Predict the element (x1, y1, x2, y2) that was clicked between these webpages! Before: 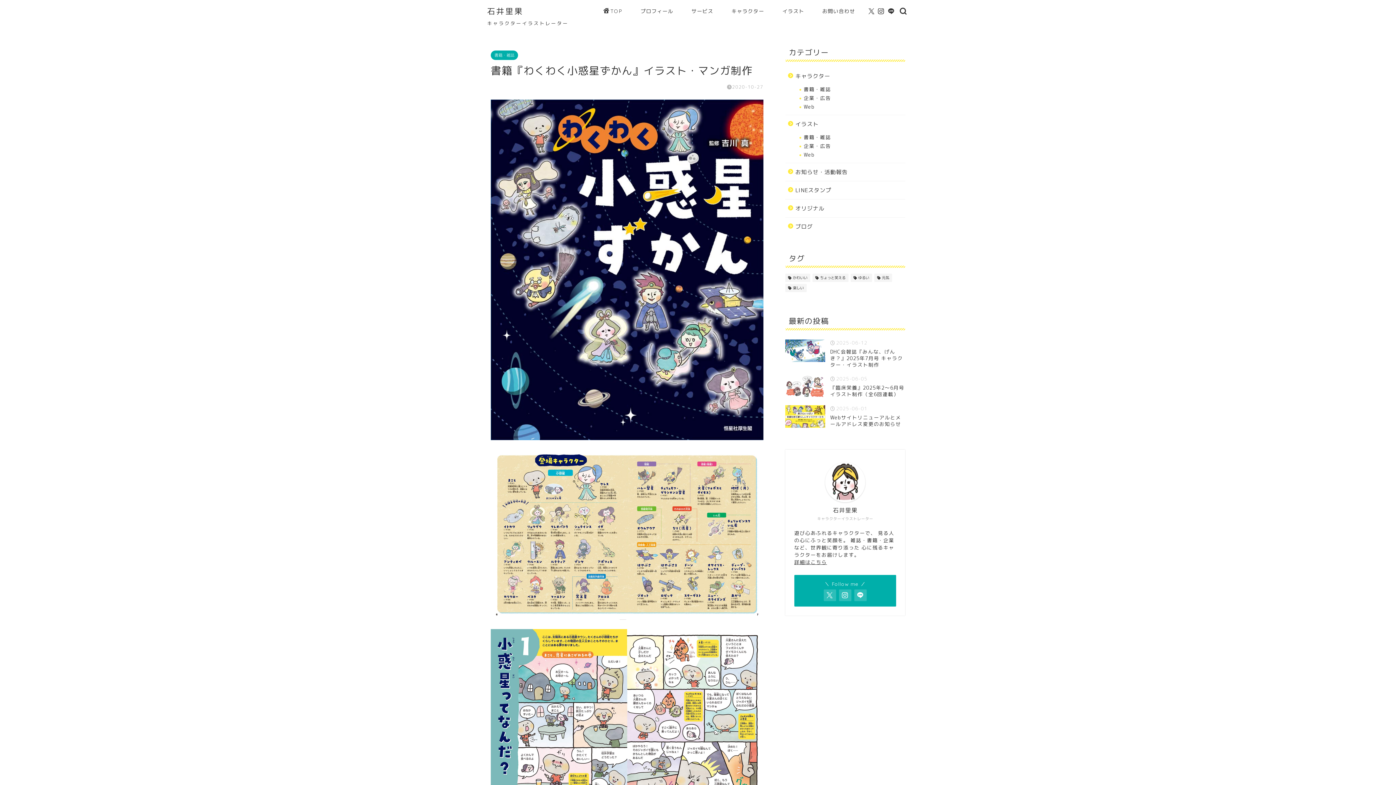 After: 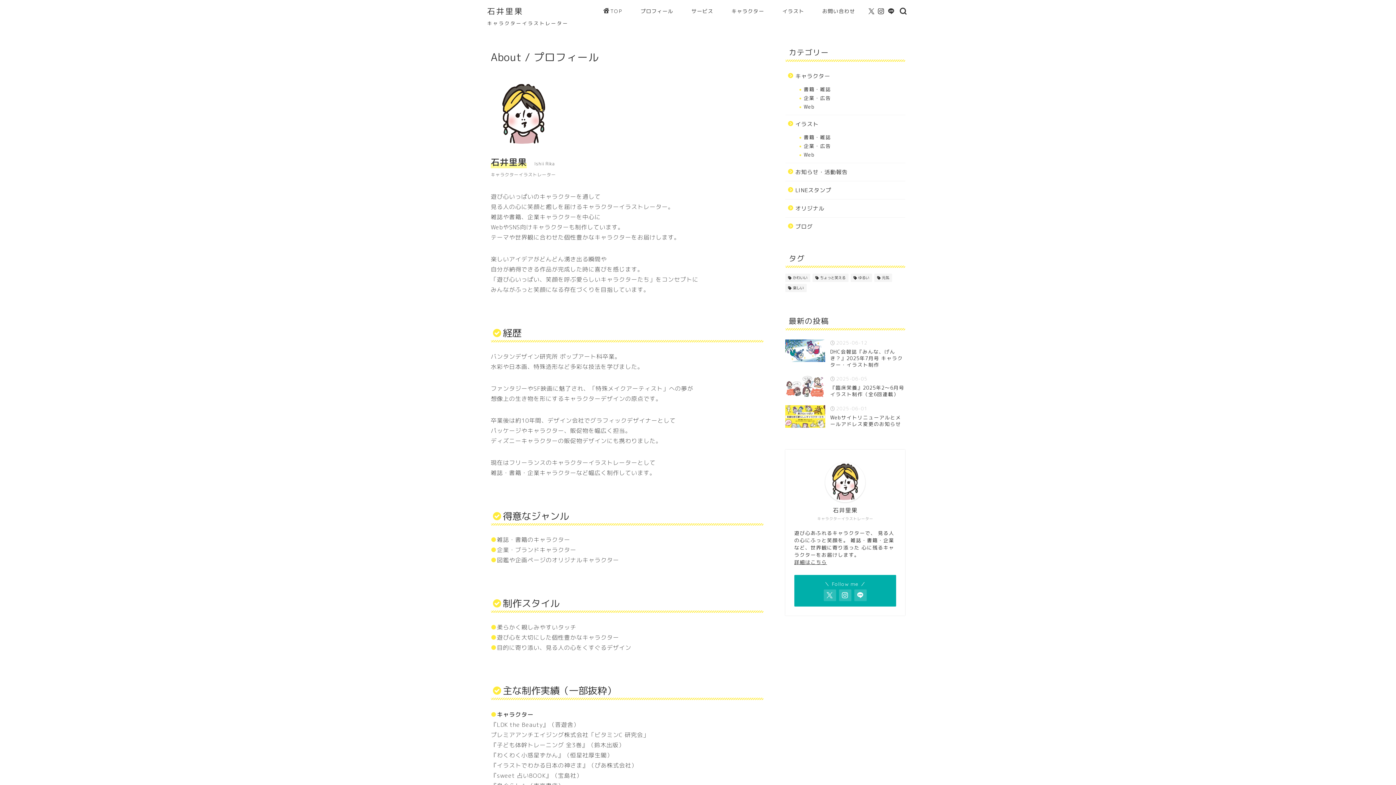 Action: label: プロフィール bbox: (631, 5, 682, 20)